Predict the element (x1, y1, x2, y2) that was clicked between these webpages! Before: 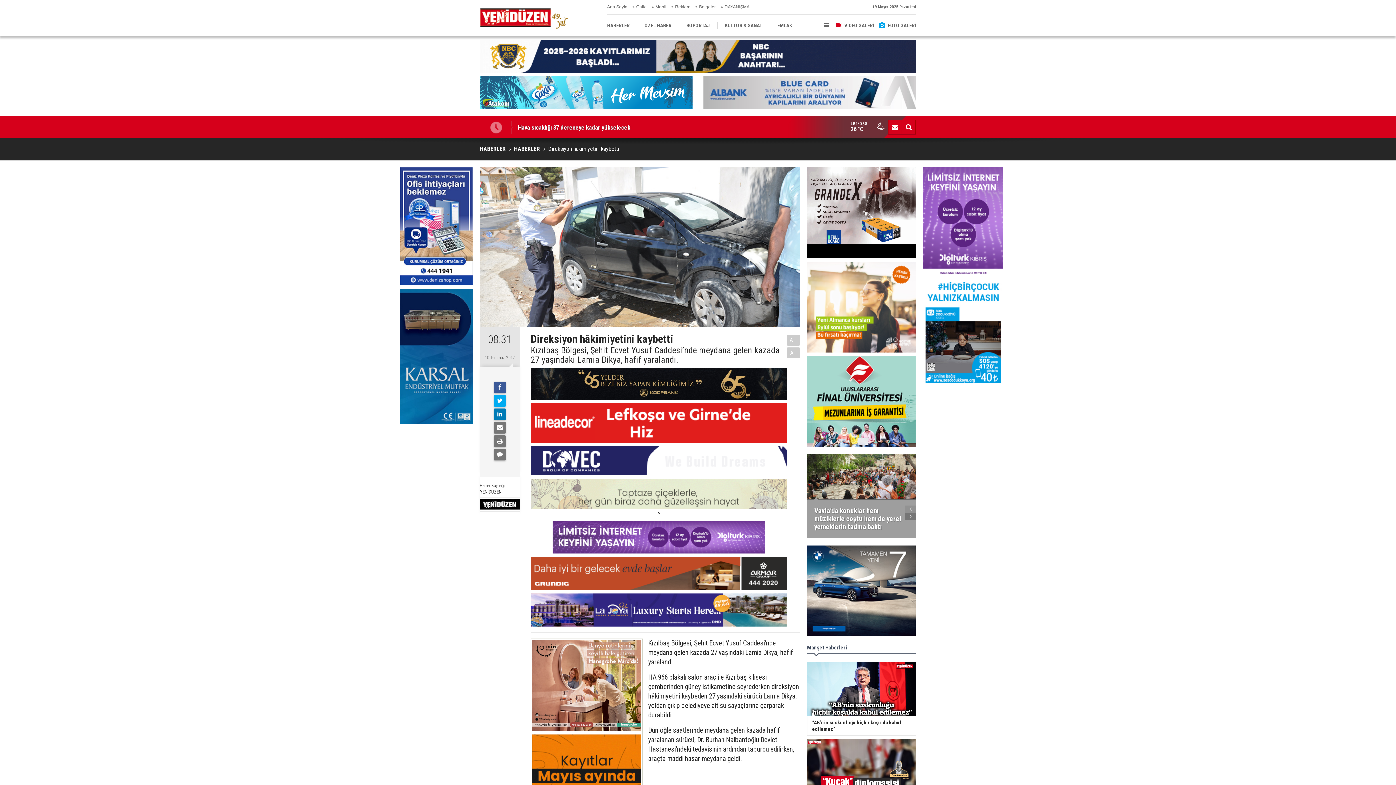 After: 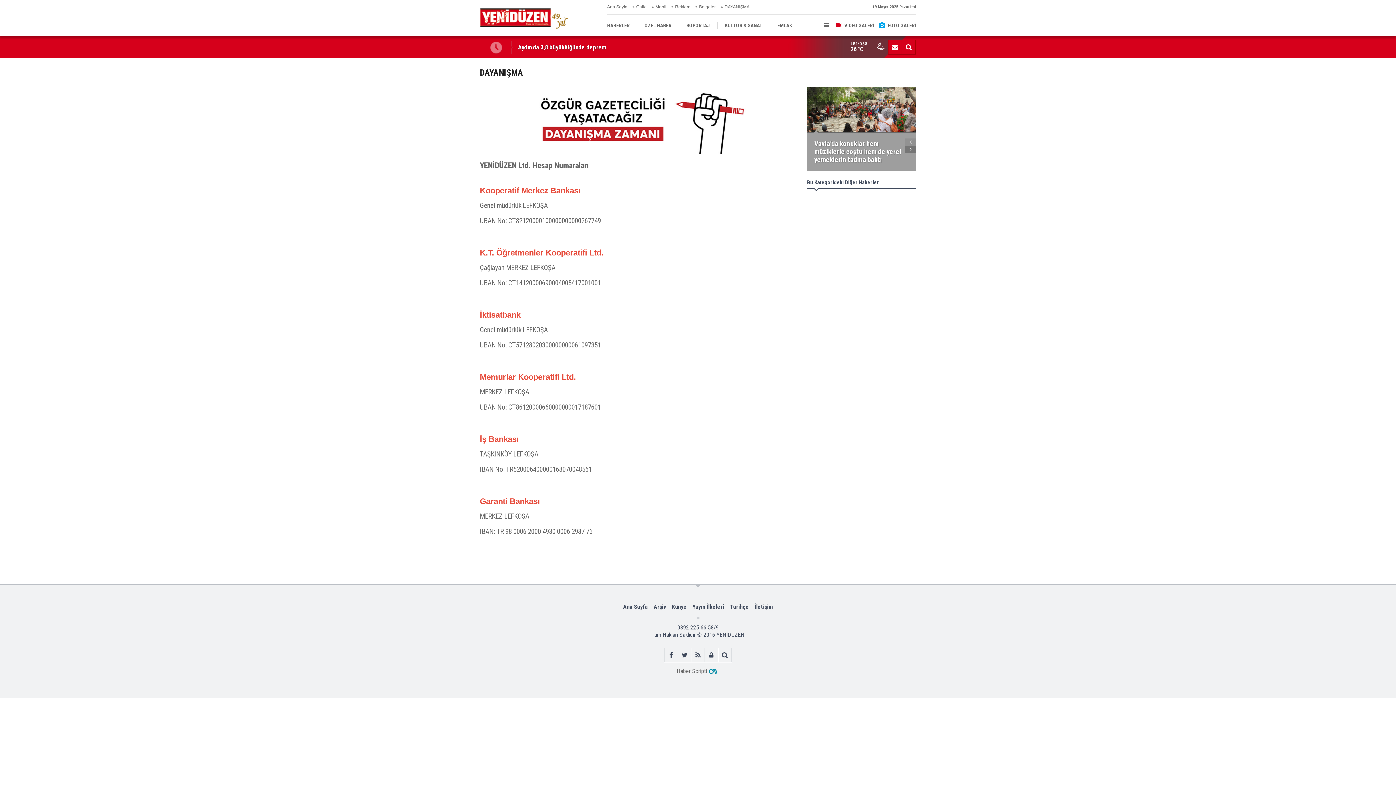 Action: label: DAYANIŞMA bbox: (724, 1, 749, 13)